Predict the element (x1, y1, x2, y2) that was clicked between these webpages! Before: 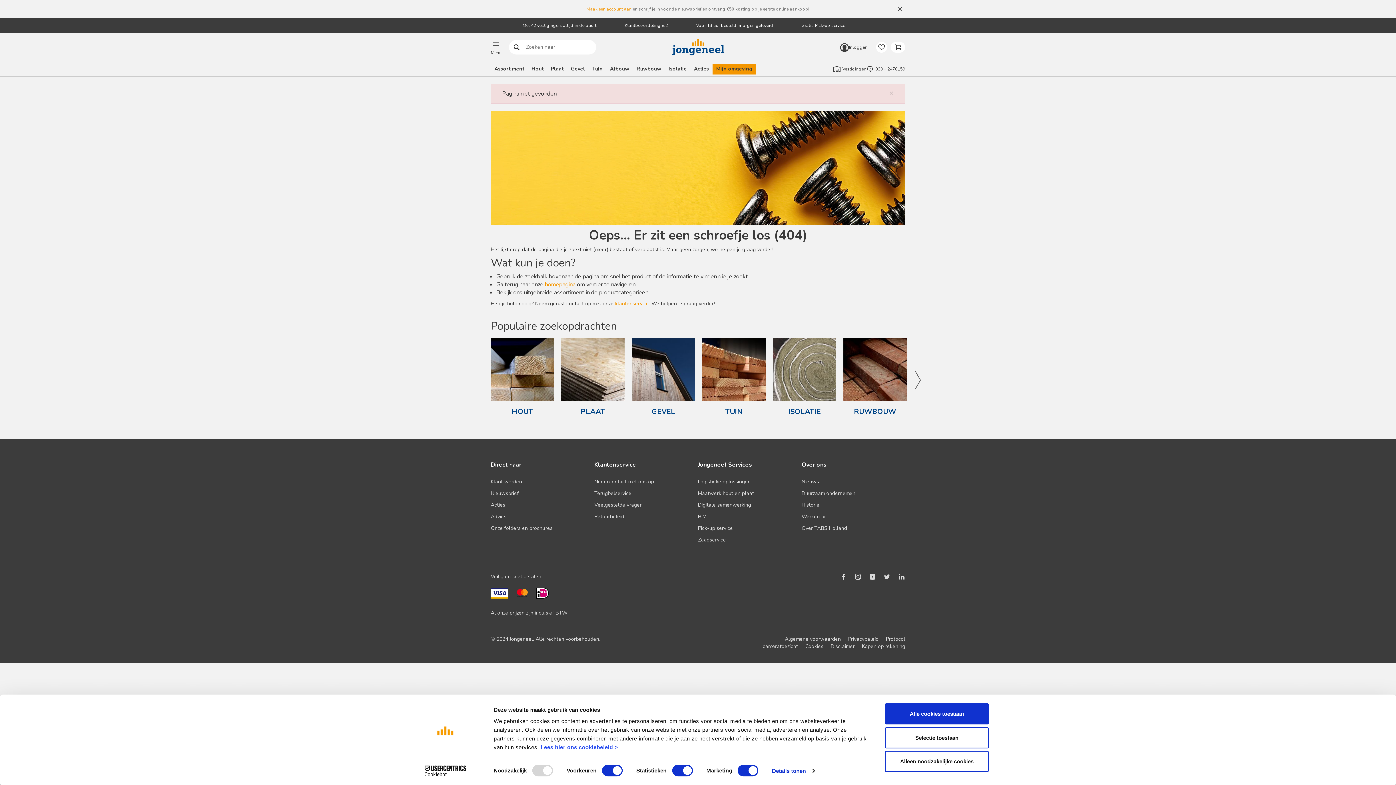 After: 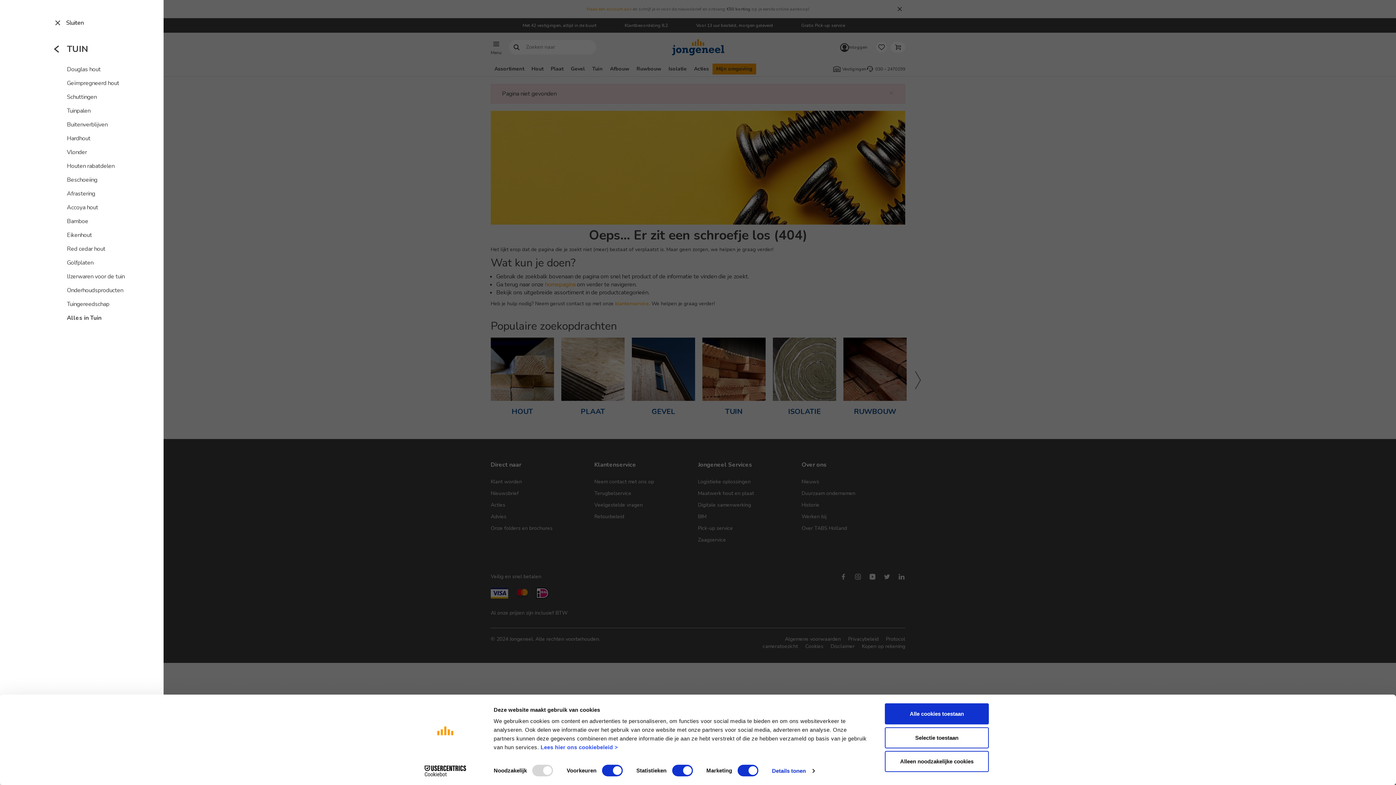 Action: bbox: (588, 63, 606, 74) label: Tuin